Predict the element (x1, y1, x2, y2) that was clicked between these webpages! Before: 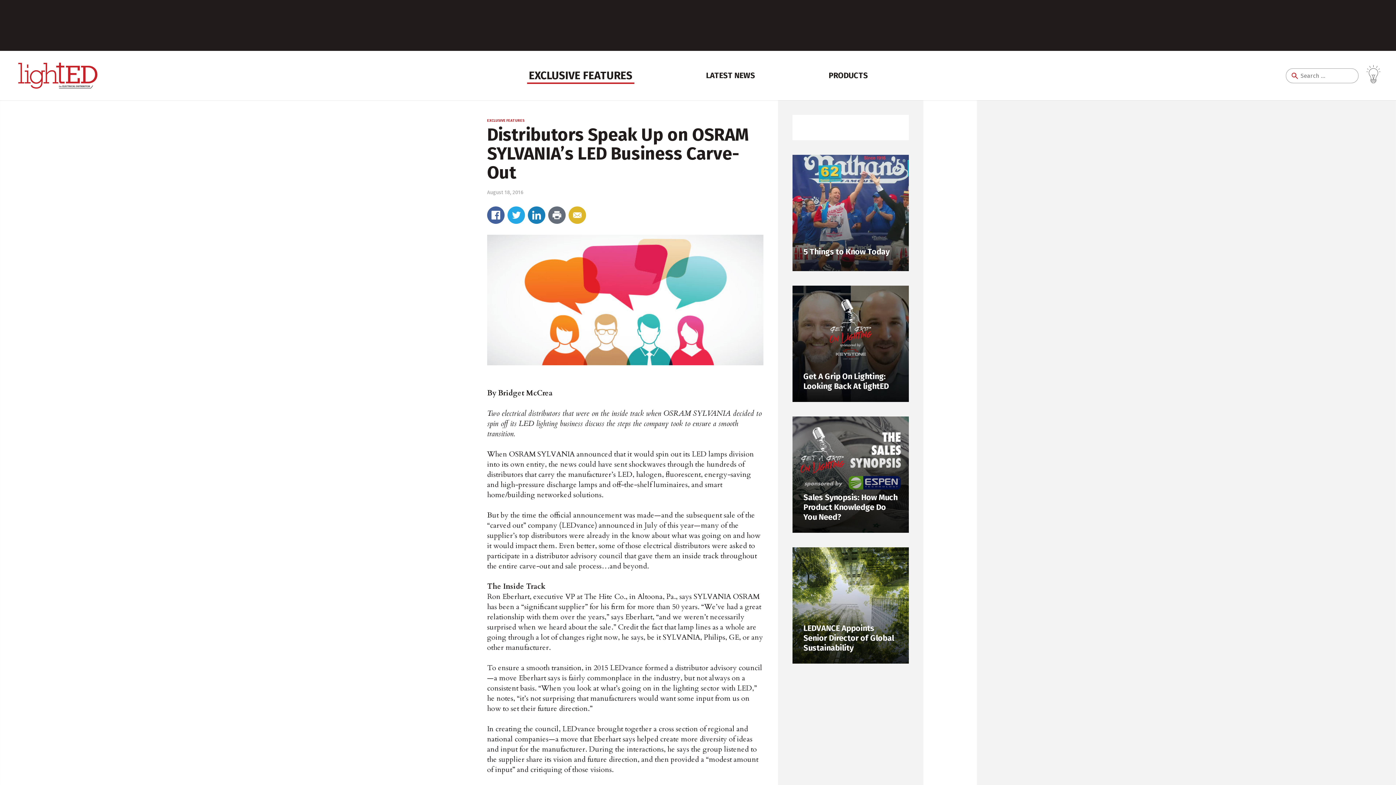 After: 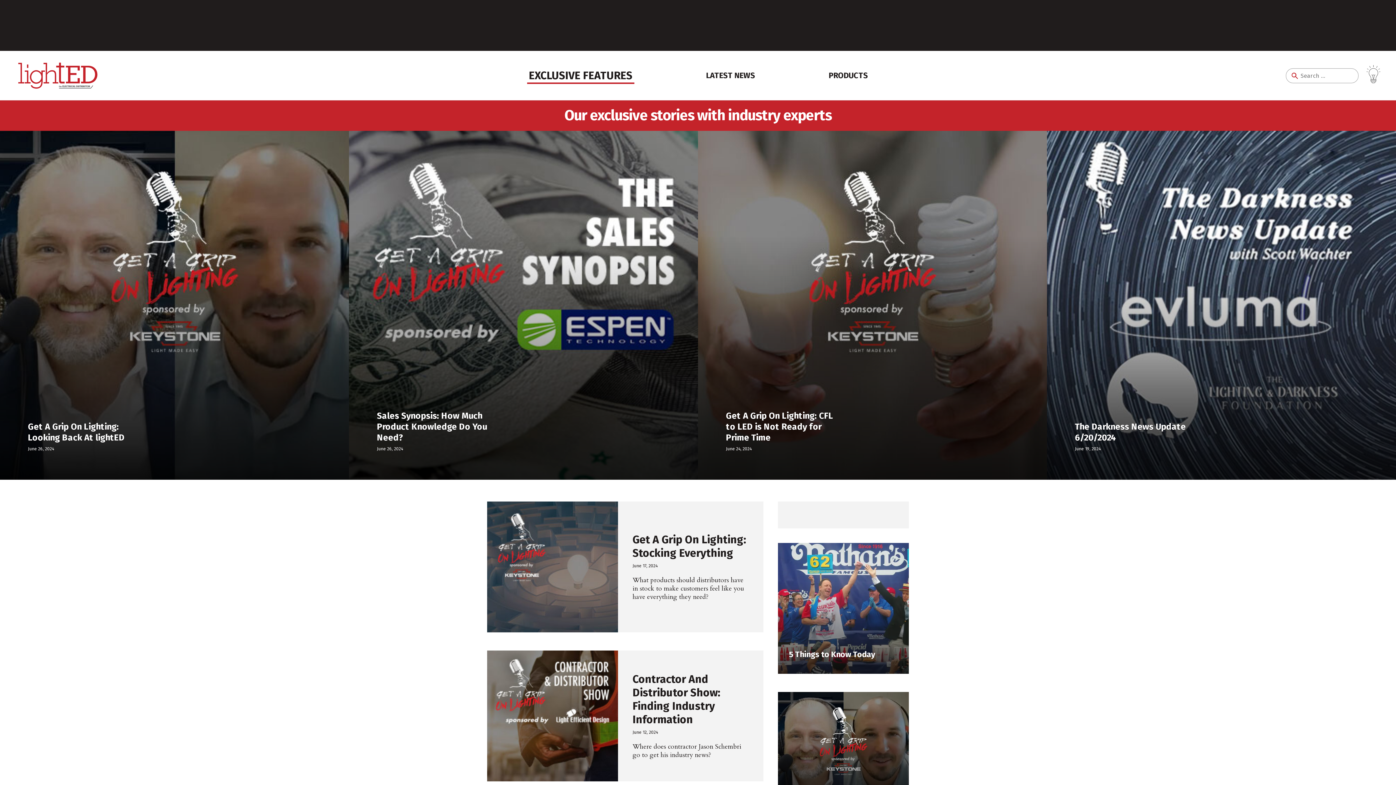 Action: label: EXCLUSIVE FEATURES bbox: (527, 67, 634, 84)